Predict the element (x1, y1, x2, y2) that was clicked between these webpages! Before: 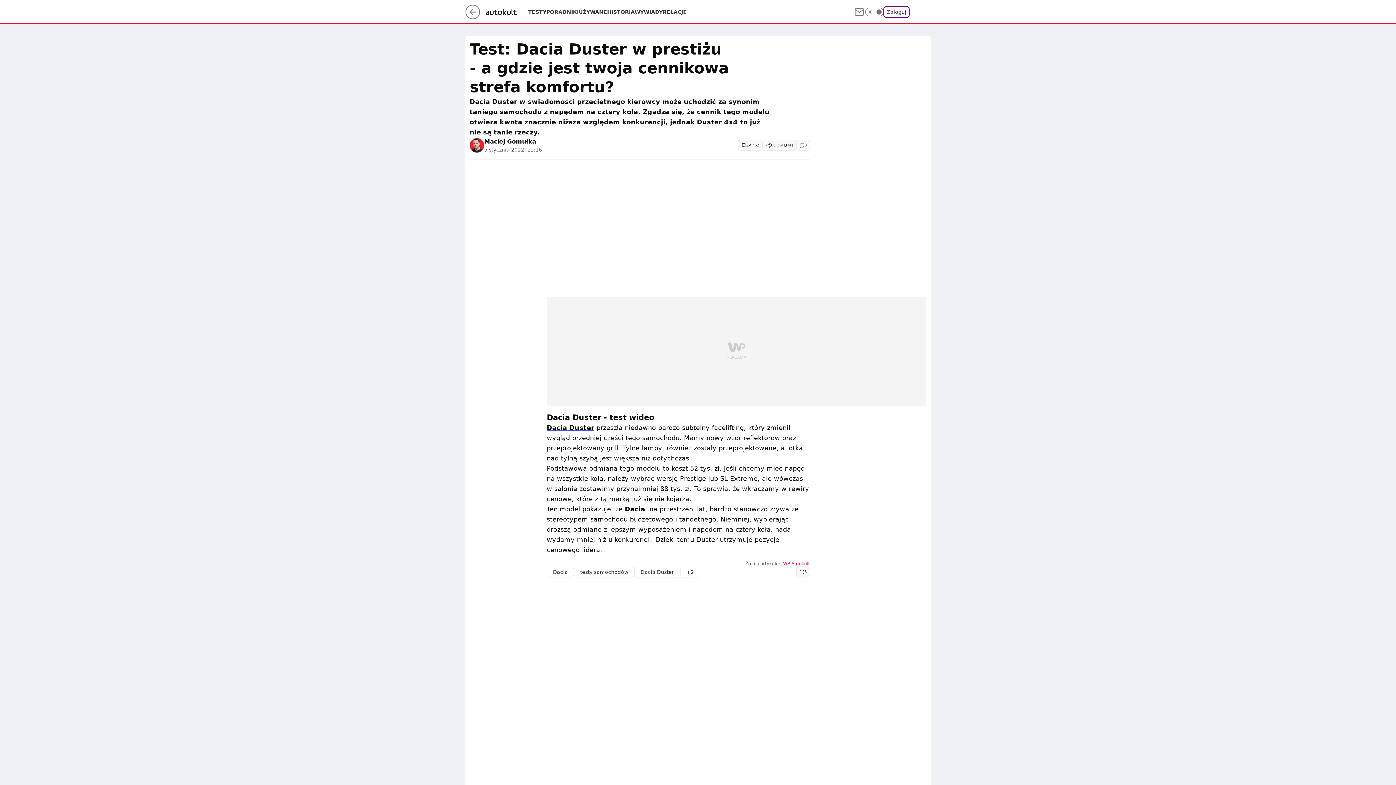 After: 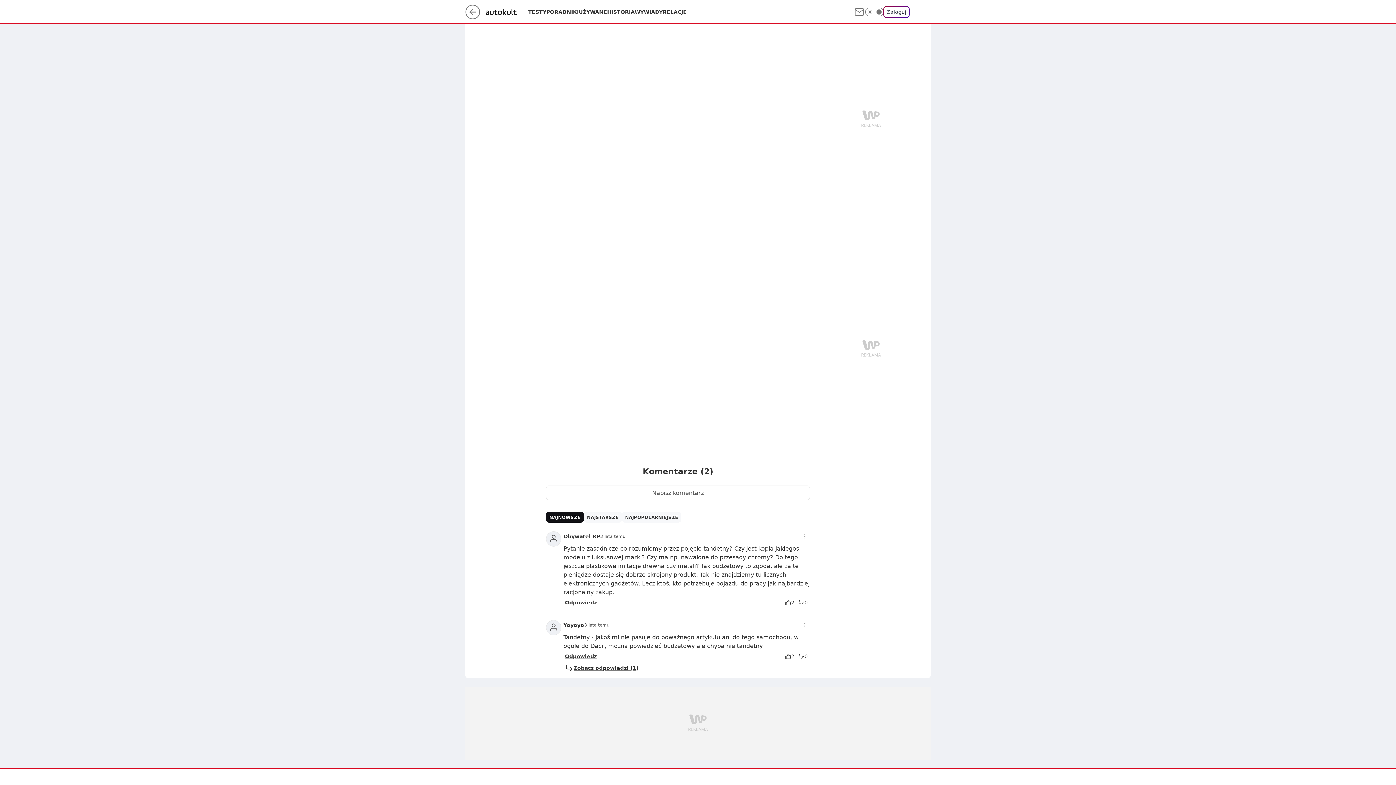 Action: bbox: (796, 140, 810, 150) label: 3